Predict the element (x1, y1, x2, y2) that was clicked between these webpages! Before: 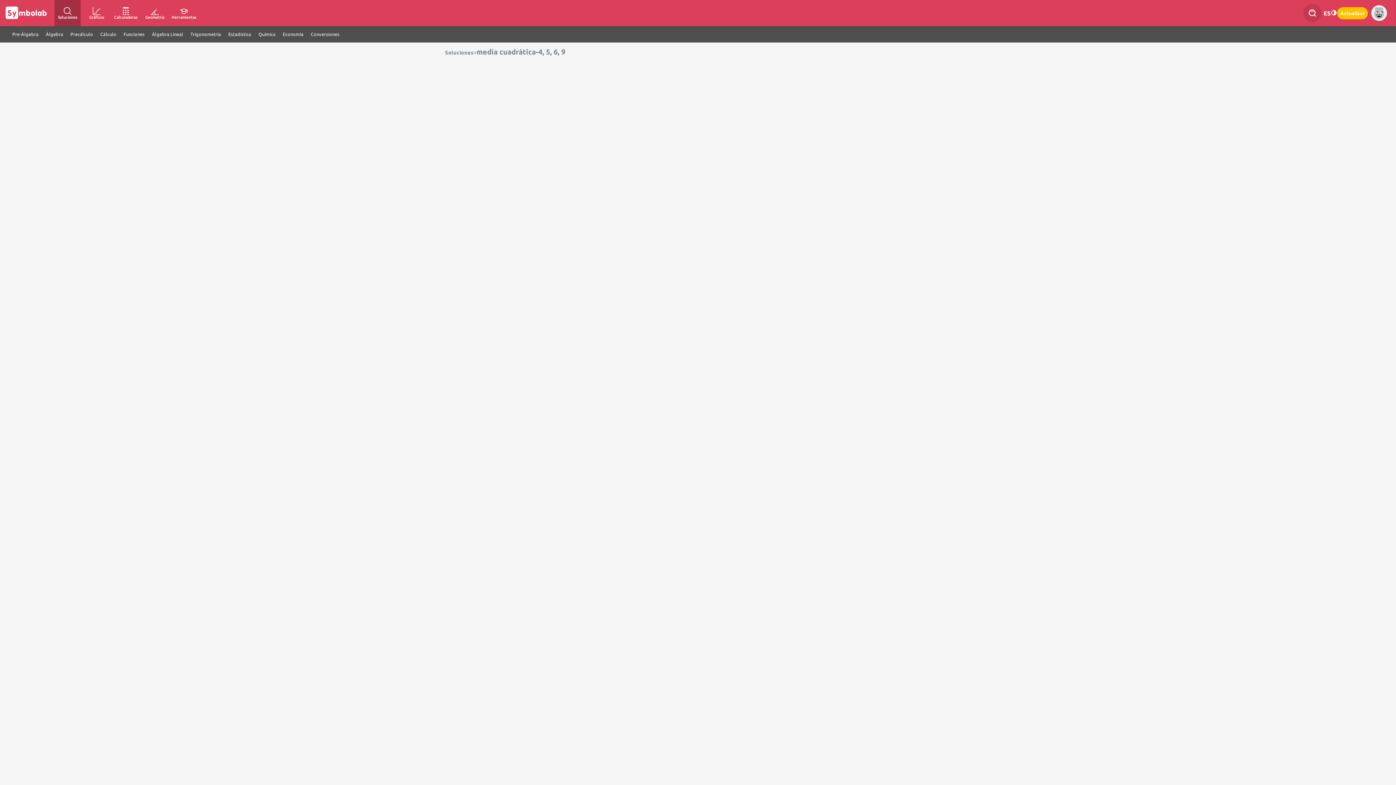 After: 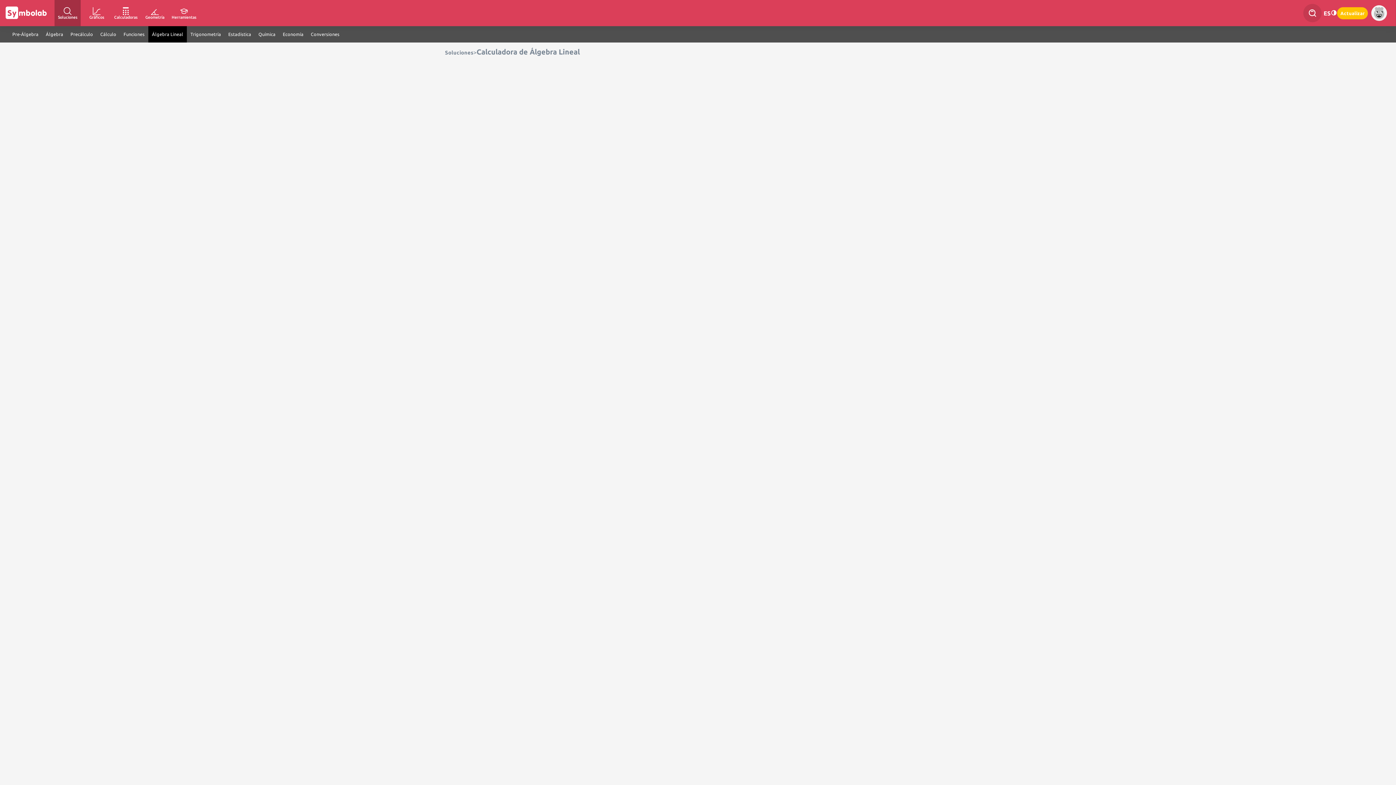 Action: label: Álgebra Lineal bbox: (148, 26, 186, 42)